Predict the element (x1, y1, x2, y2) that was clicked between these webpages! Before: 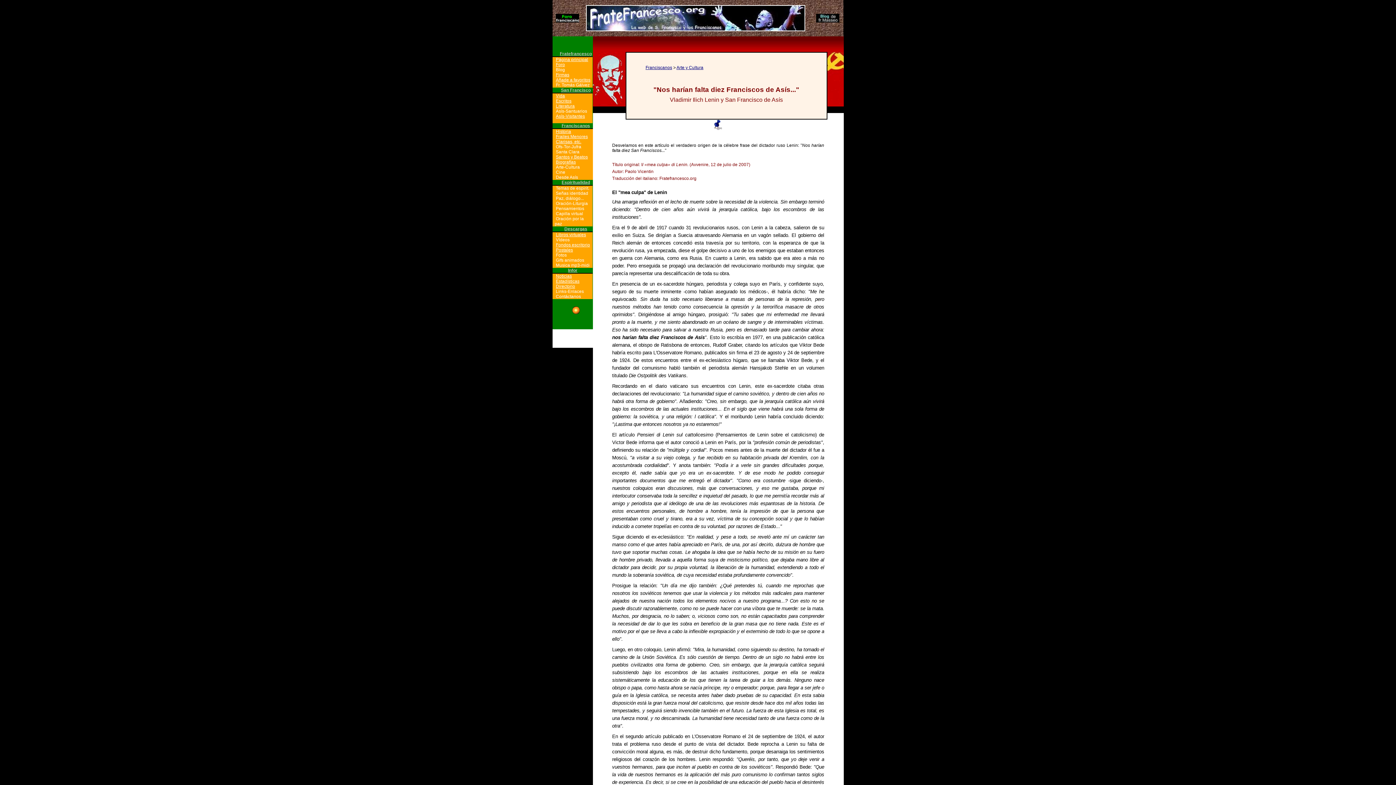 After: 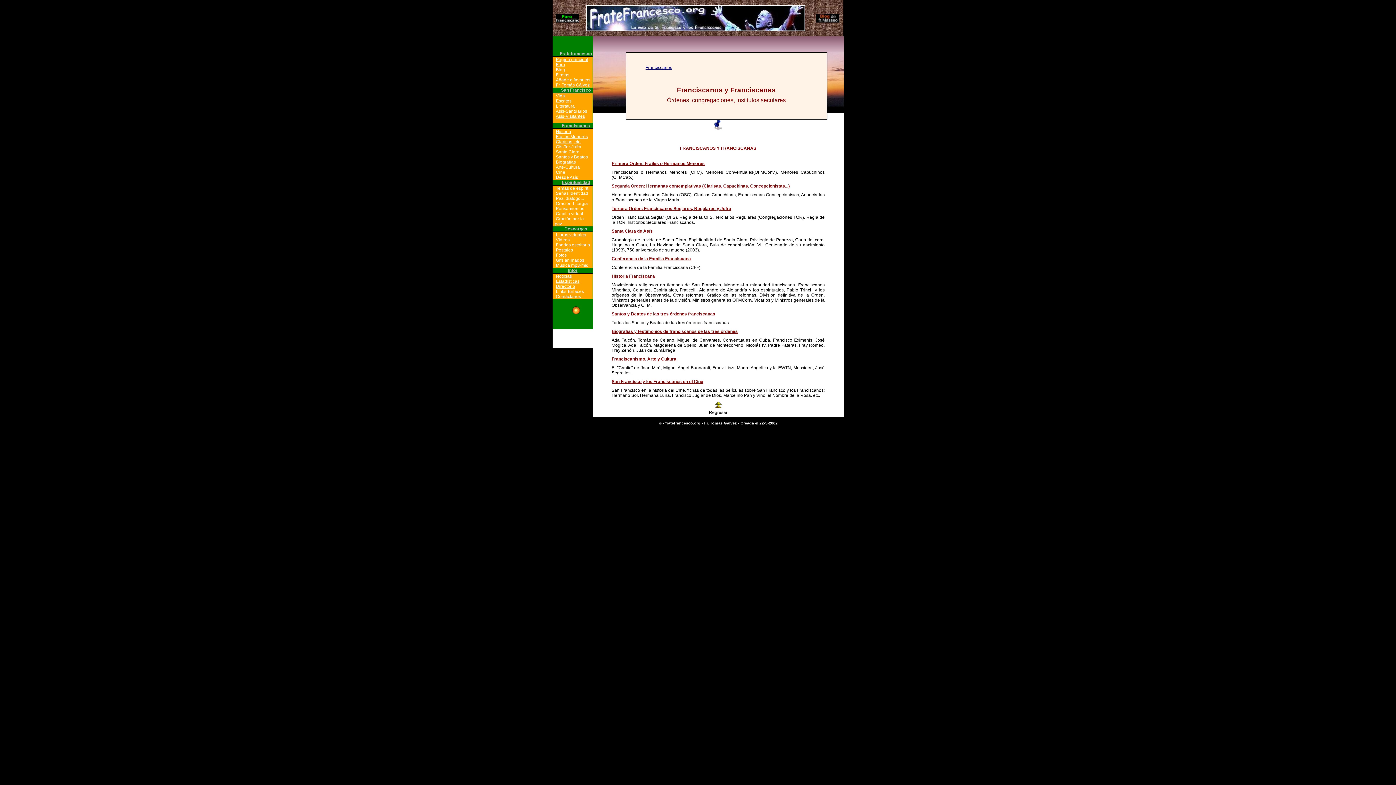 Action: label: Franciscanos bbox: (645, 65, 672, 70)